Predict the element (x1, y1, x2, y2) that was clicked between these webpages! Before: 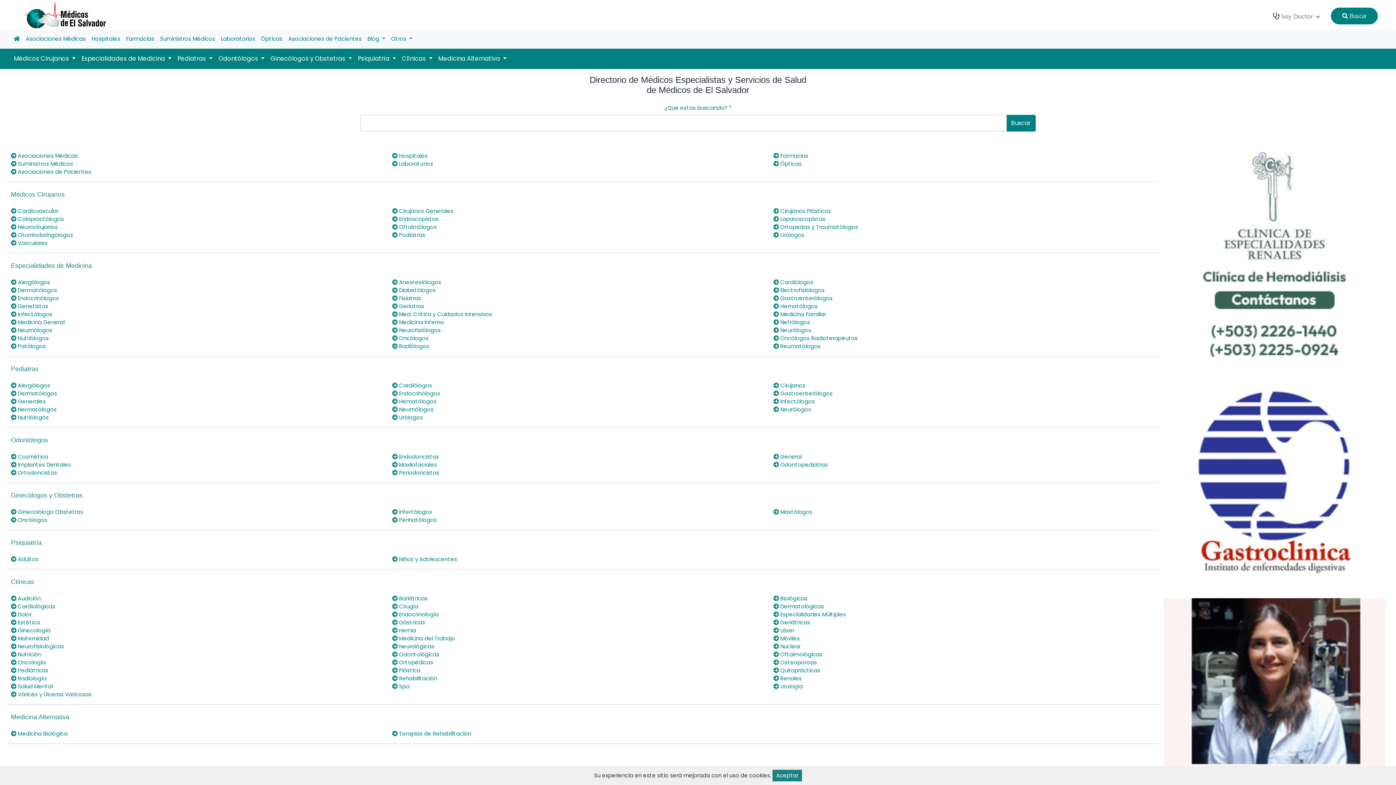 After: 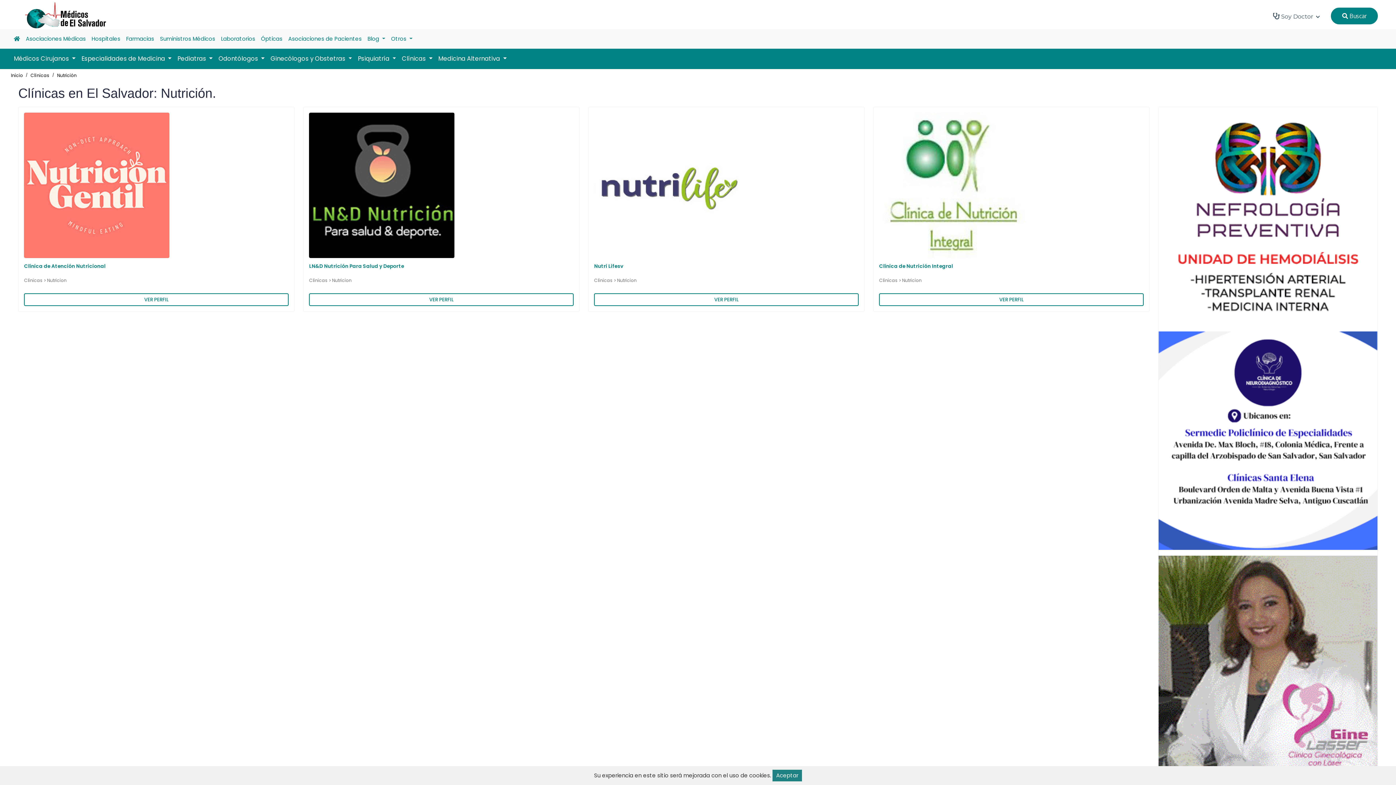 Action: bbox: (10, 650, 41, 658) label:  Nutrición